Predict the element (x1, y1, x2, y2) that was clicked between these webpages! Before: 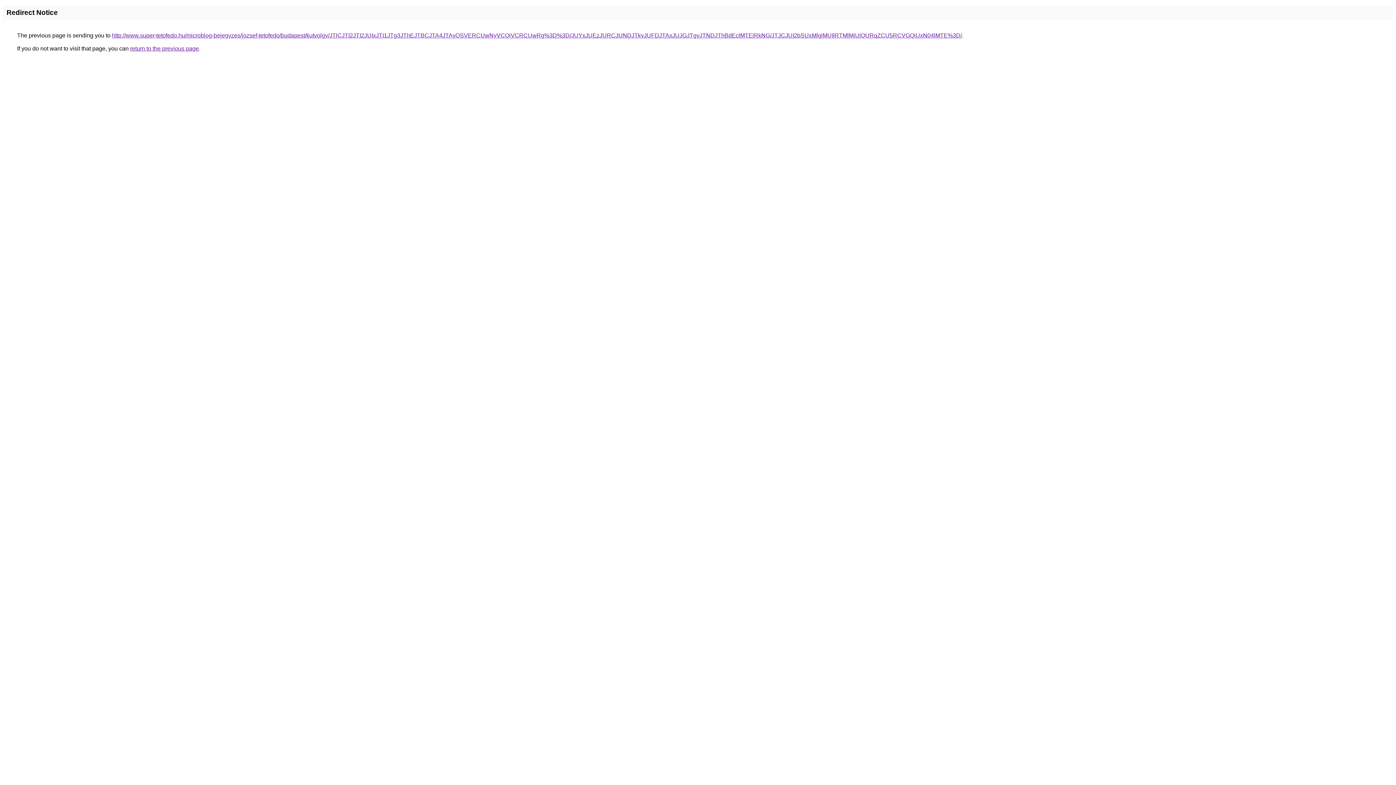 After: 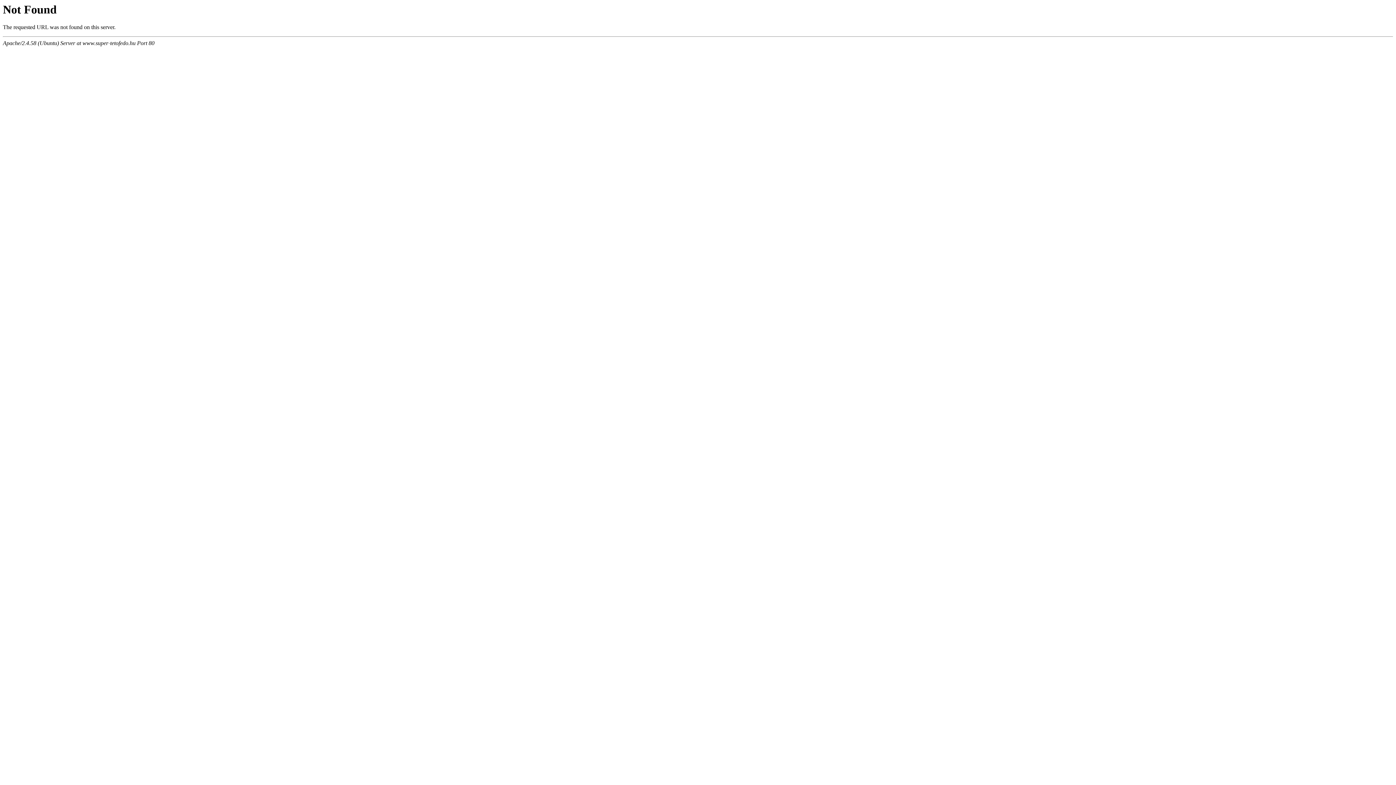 Action: label: http://www.super-tetofedo.hu/microblog-bejegyzes/jozsef-tetofedo/budapest/kutvolgy/JTlCJTI2JTI2JUIxJTI1JTg3JThEJTBCJTA4JTAyQSVERCUwNyVCQiVCRCUwRg%3D%3D/JUYxJUEzJURCJUNDJTkyJUFDJTAxJUJGJTgyJTNDJThBdEclMTElRkNG/JTJCJUI2bSUxMlglMUIlRTMlMjUlQURqZCU5RCVGQiUxN04lMTE%3D/ bbox: (112, 32, 962, 38)